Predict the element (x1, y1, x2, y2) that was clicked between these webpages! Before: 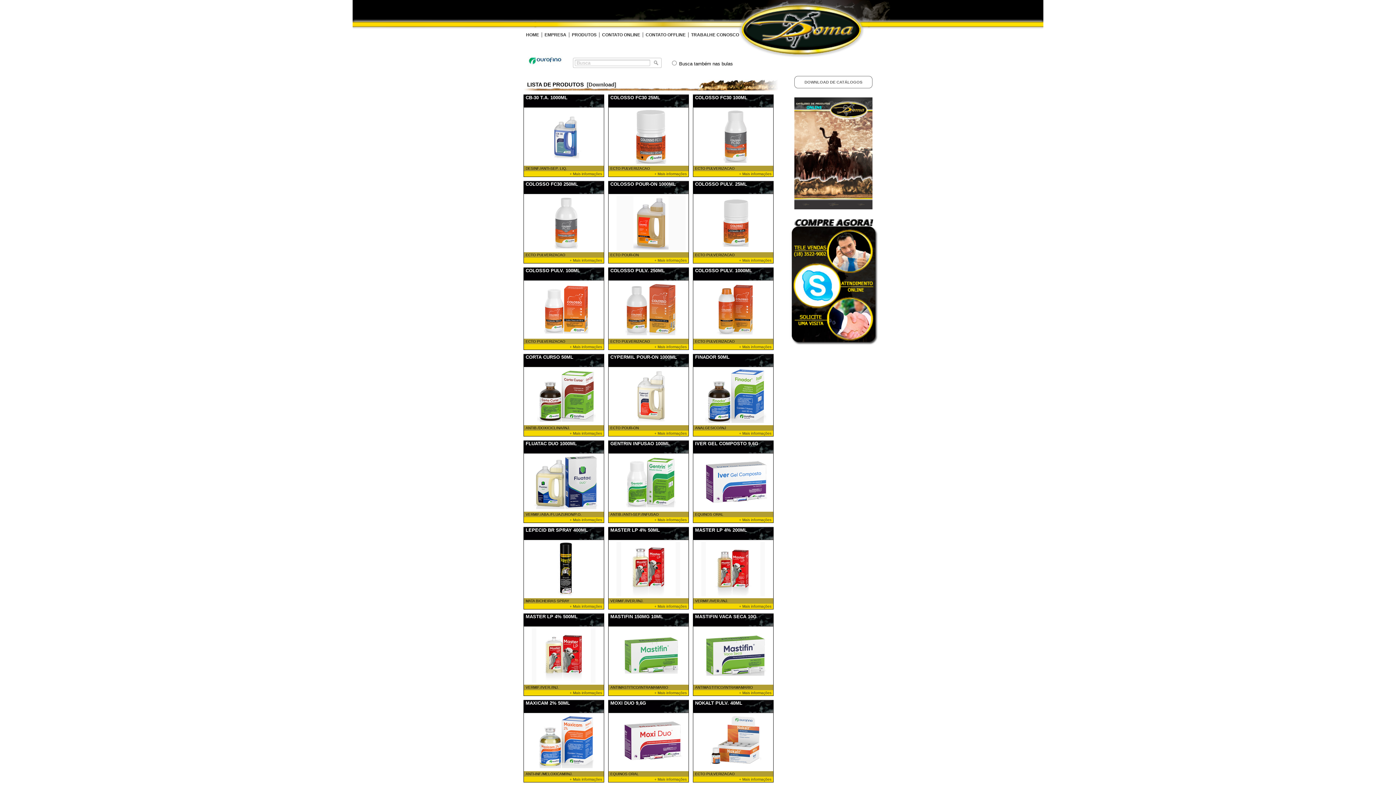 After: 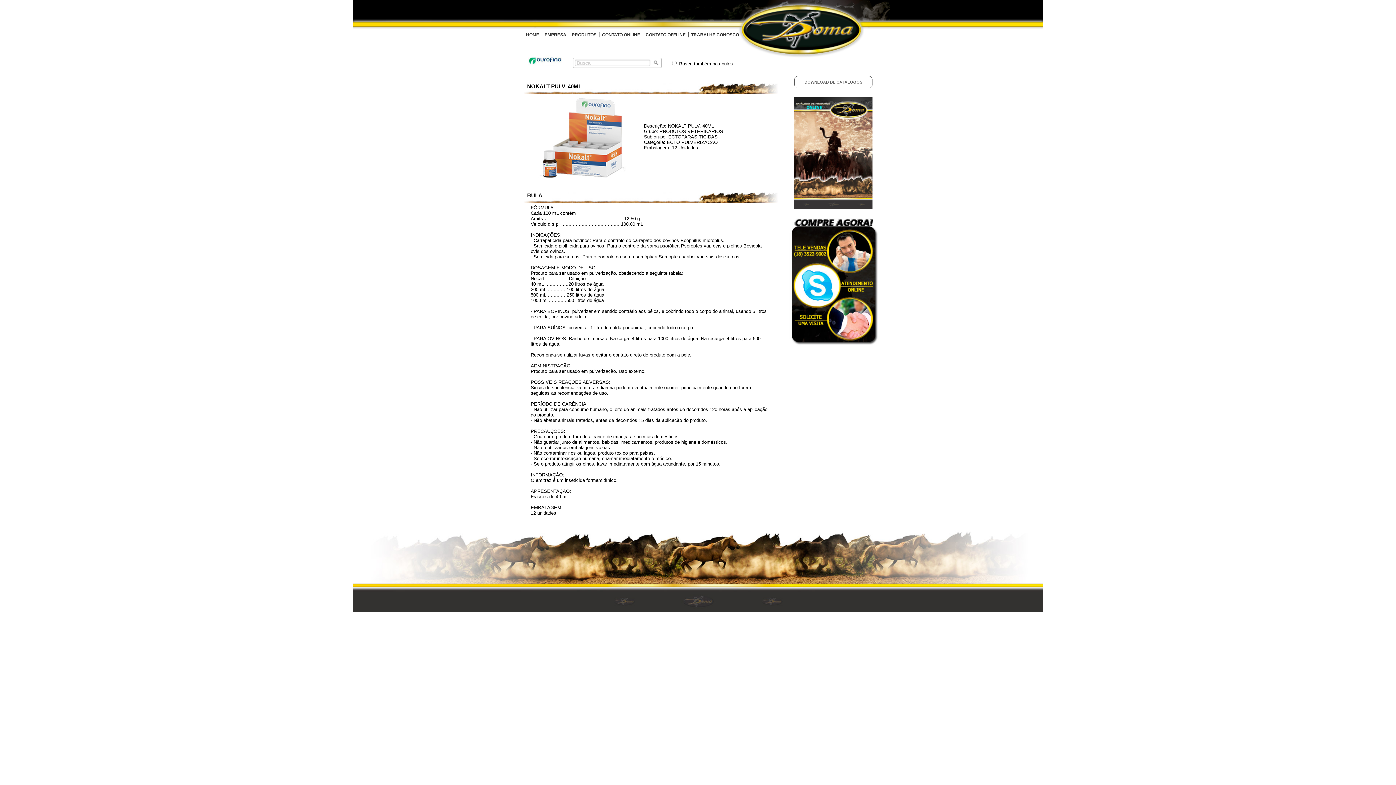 Action: label: + Mais informações bbox: (739, 777, 771, 781)